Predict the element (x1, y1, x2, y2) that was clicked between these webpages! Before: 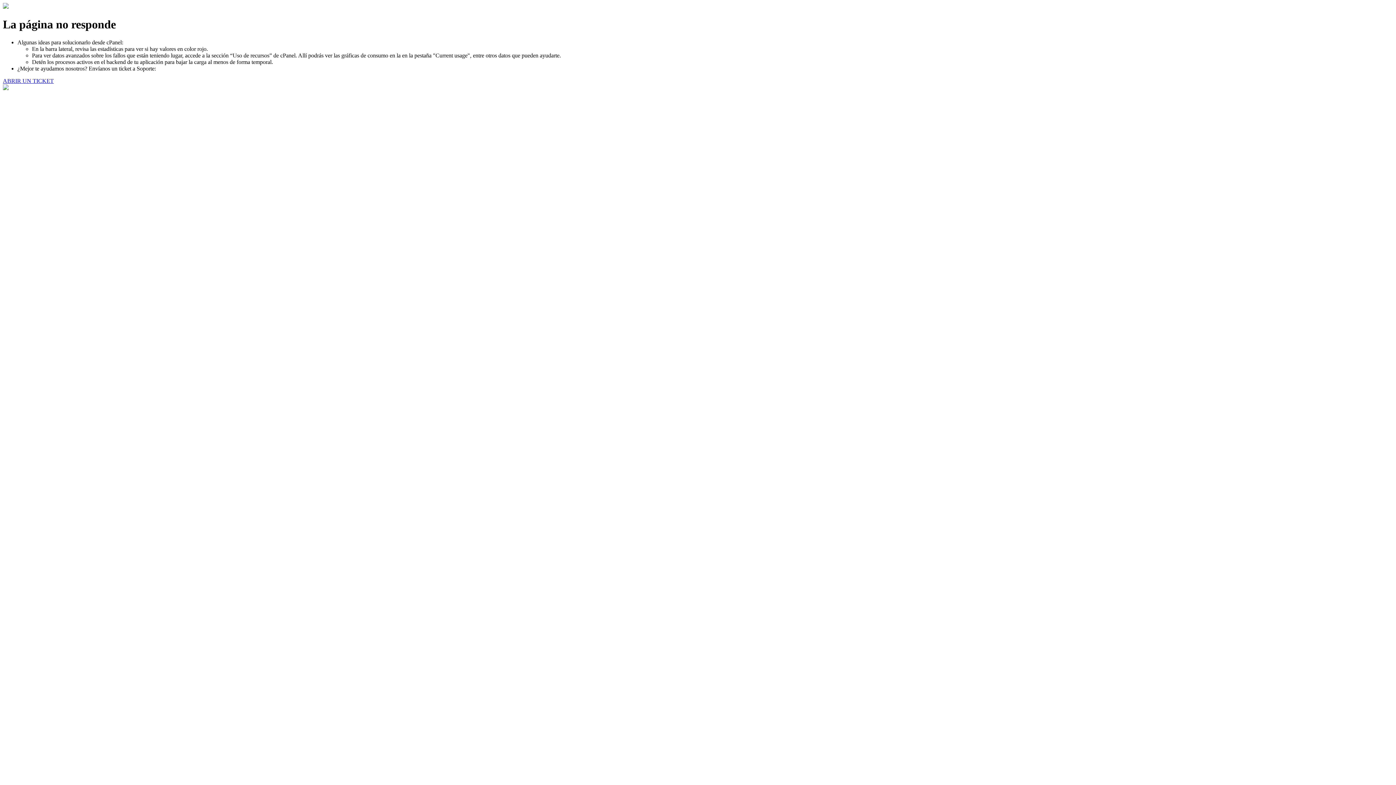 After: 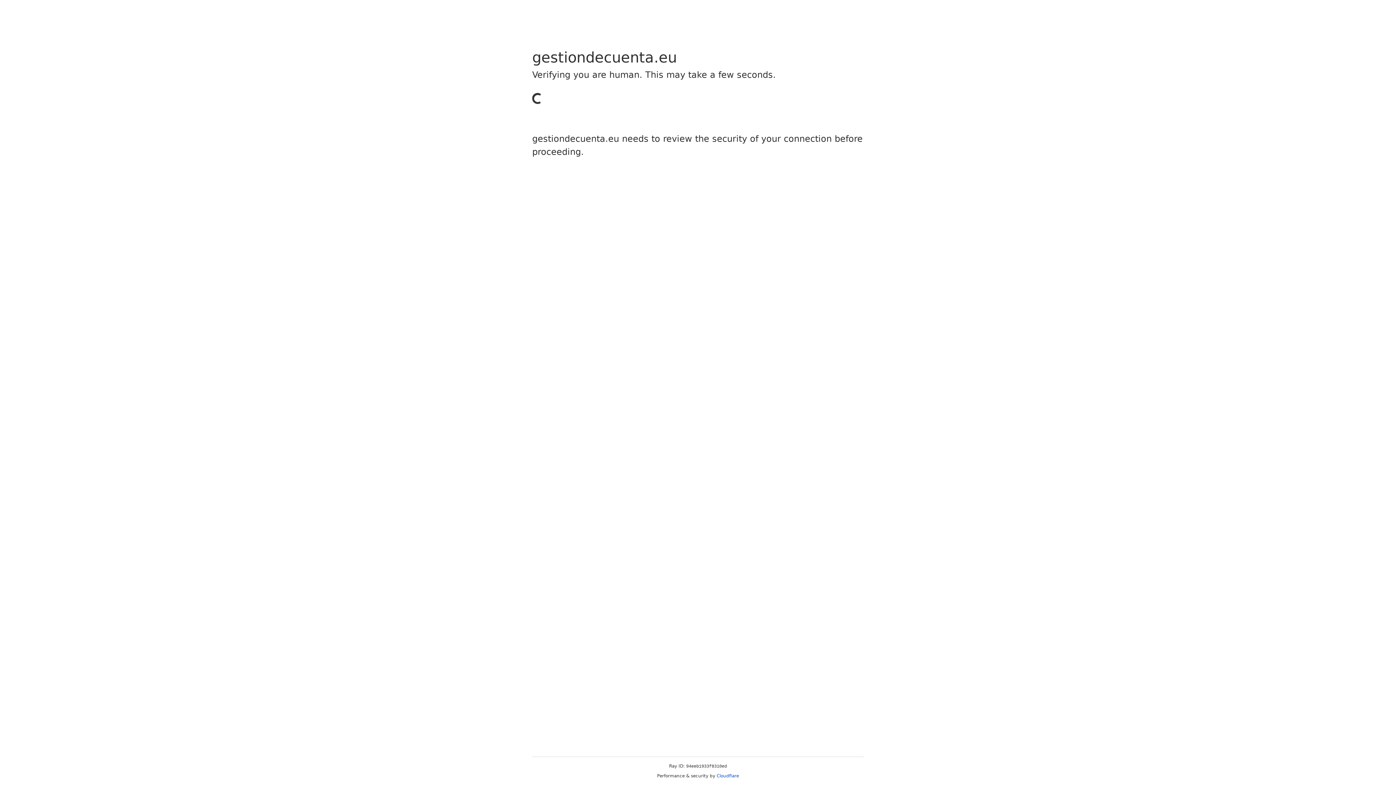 Action: bbox: (2, 77, 53, 83) label: ABRIR UN TICKET